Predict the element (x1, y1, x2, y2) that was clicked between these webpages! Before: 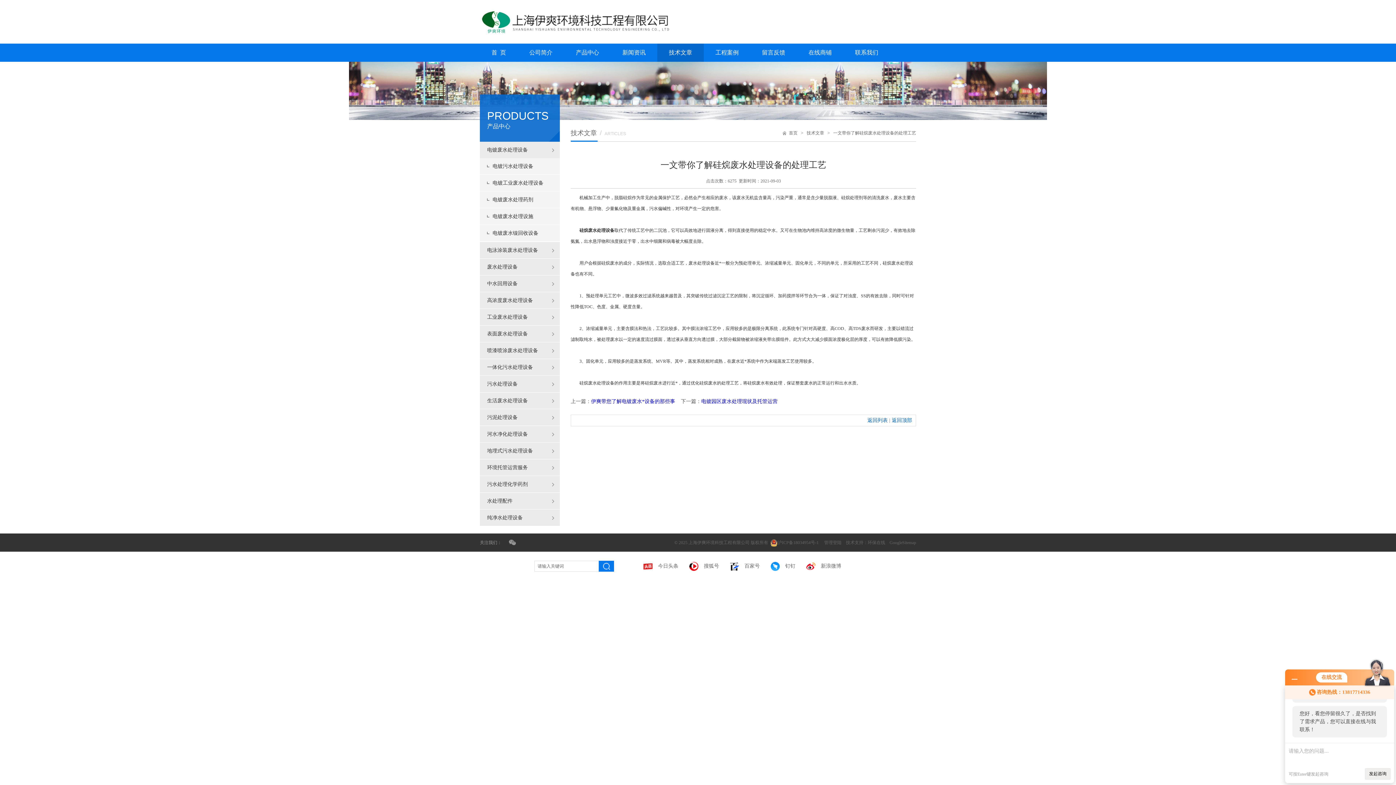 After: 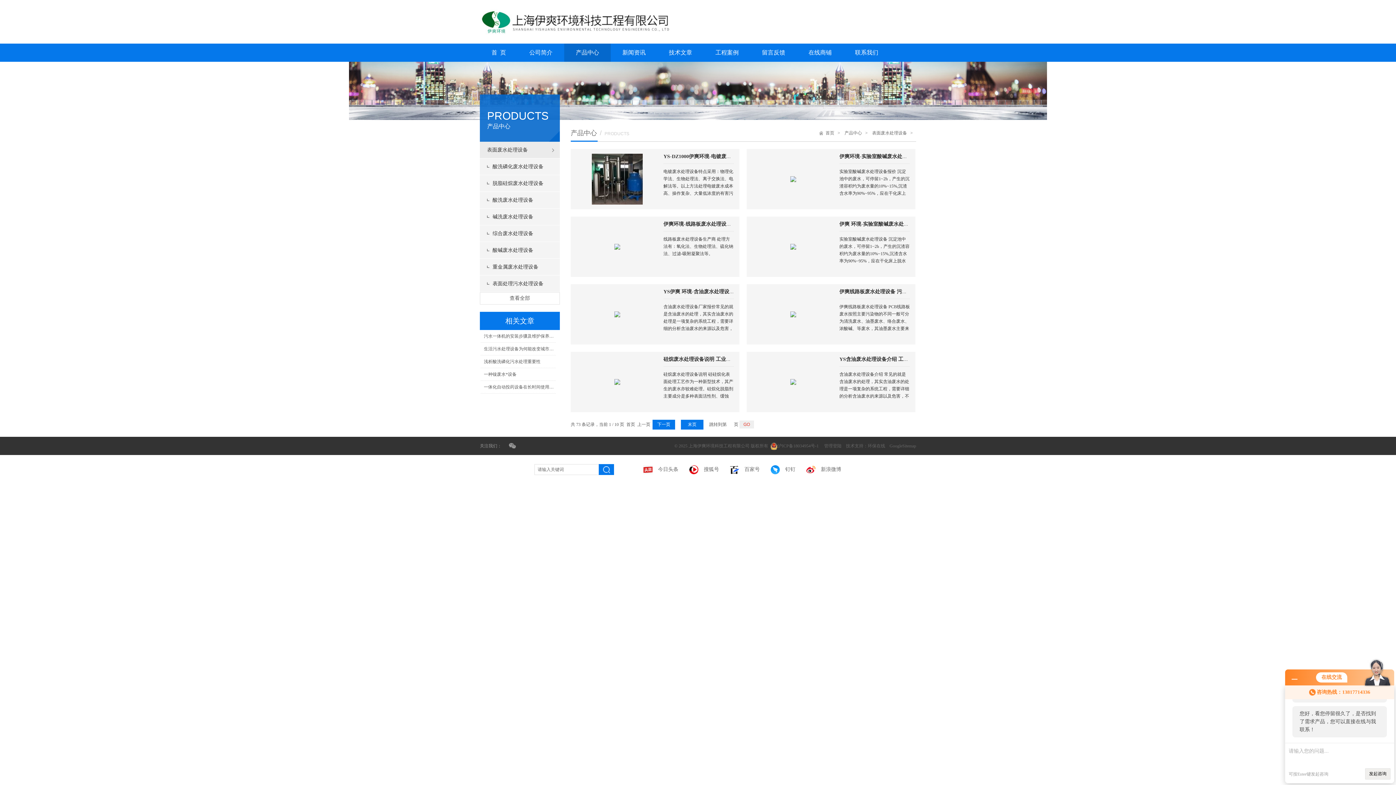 Action: bbox: (480, 325, 560, 342) label: 表面废水处理设备